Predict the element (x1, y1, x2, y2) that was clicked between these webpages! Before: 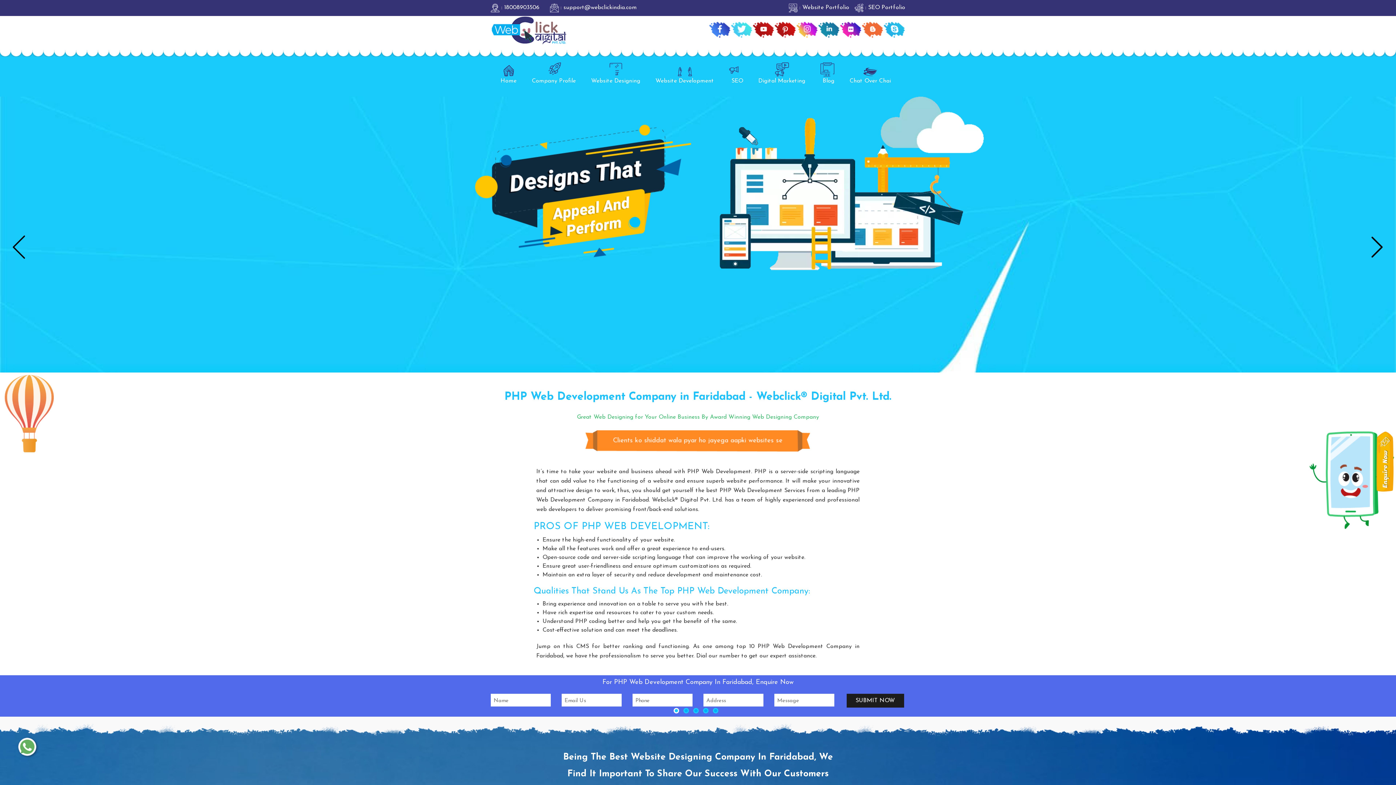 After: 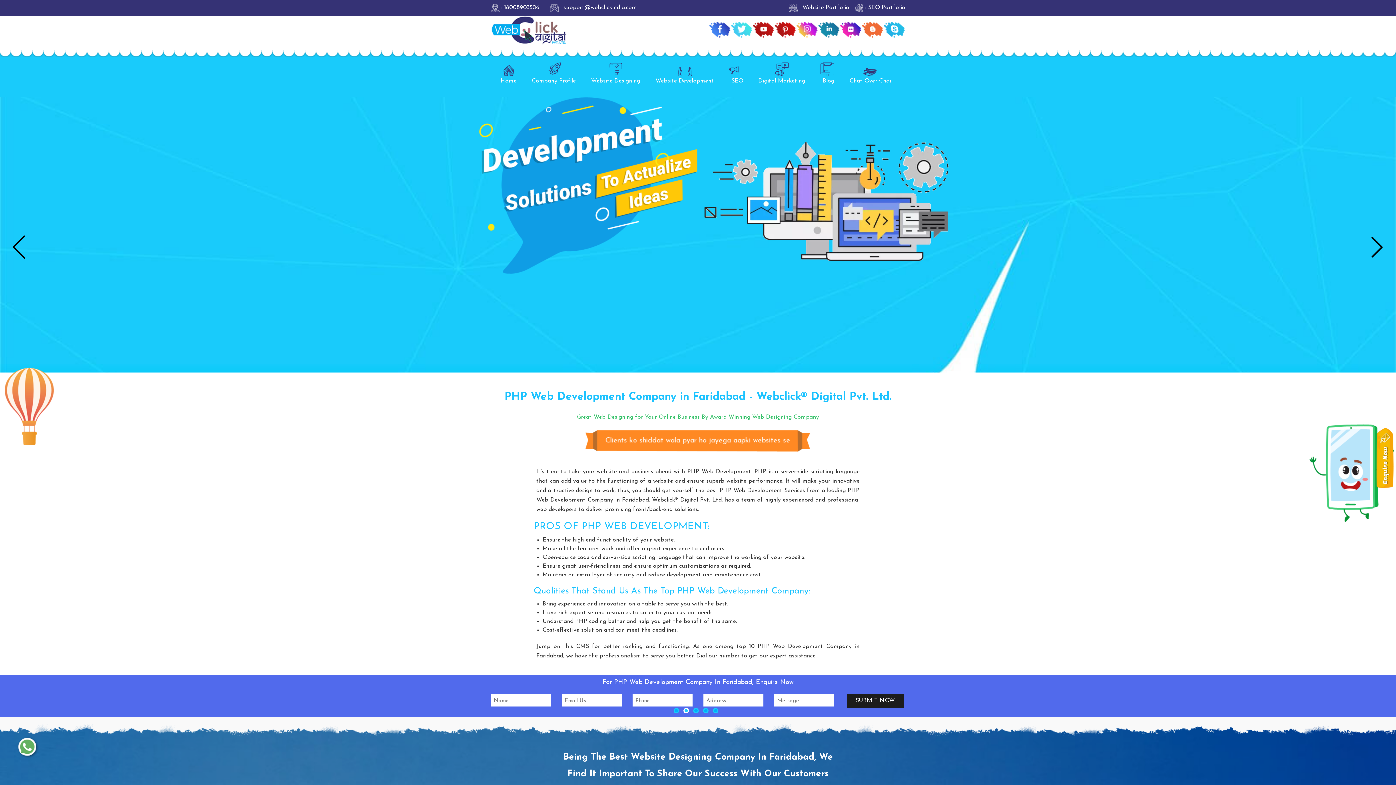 Action: bbox: (683, 708, 688, 713)